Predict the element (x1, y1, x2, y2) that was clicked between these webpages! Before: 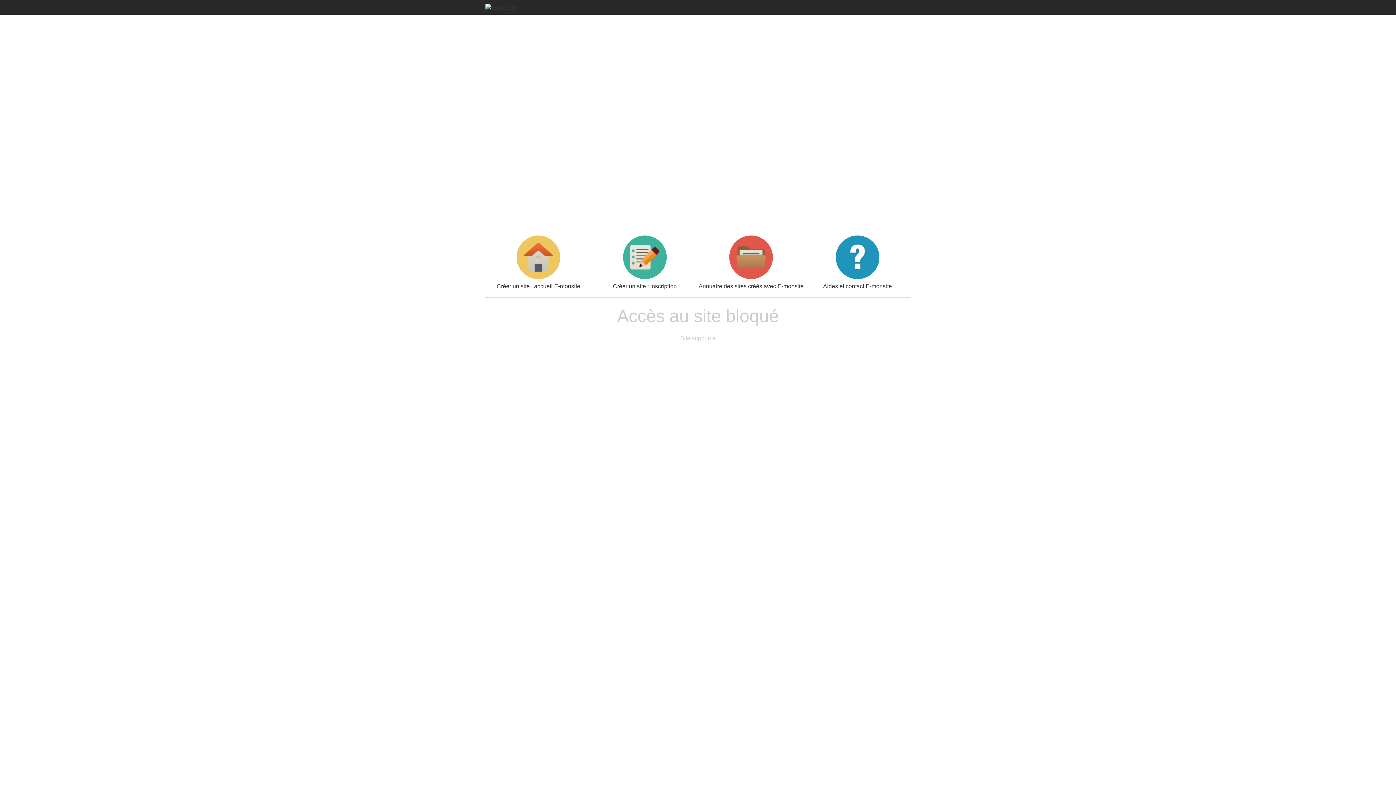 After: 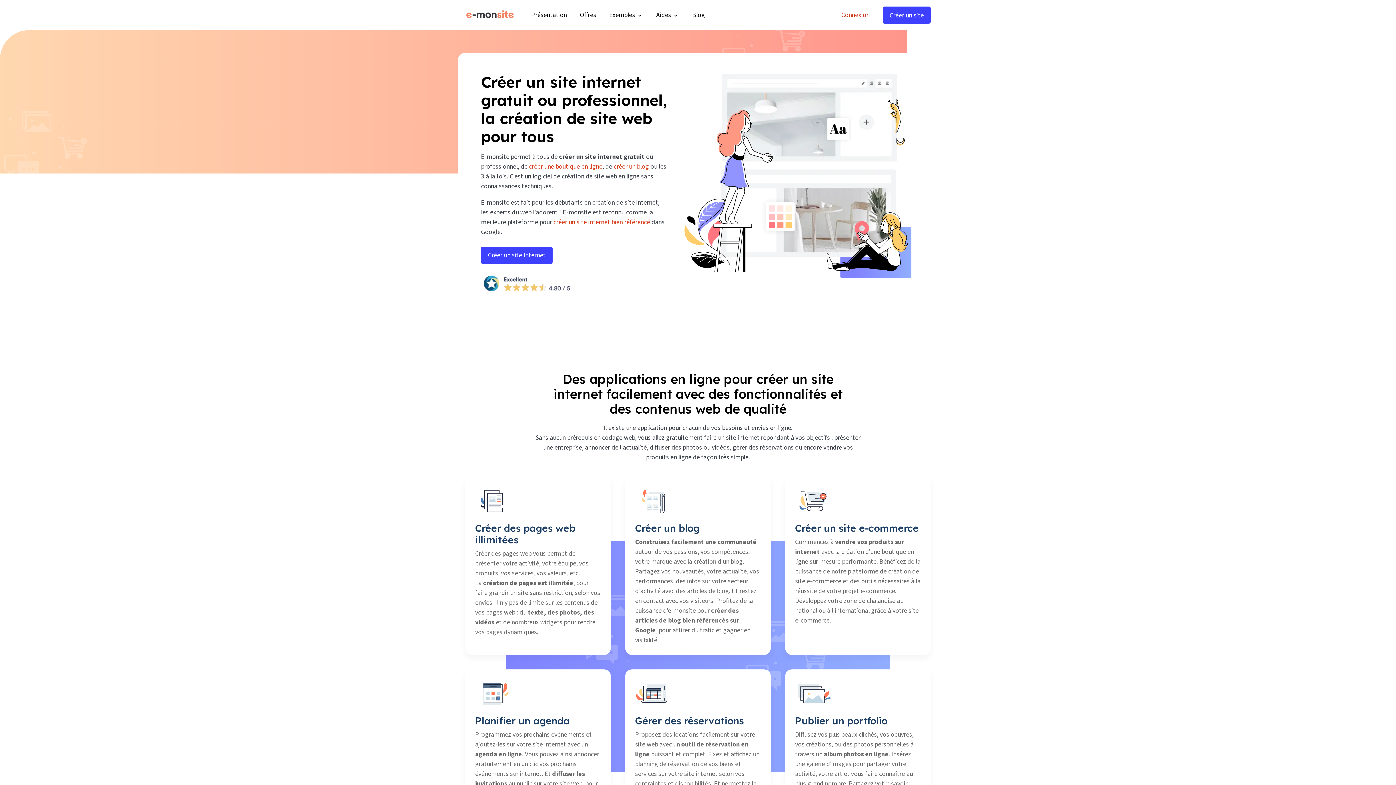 Action: label: Créer un site : accueil E-monsite bbox: (485, 235, 591, 289)